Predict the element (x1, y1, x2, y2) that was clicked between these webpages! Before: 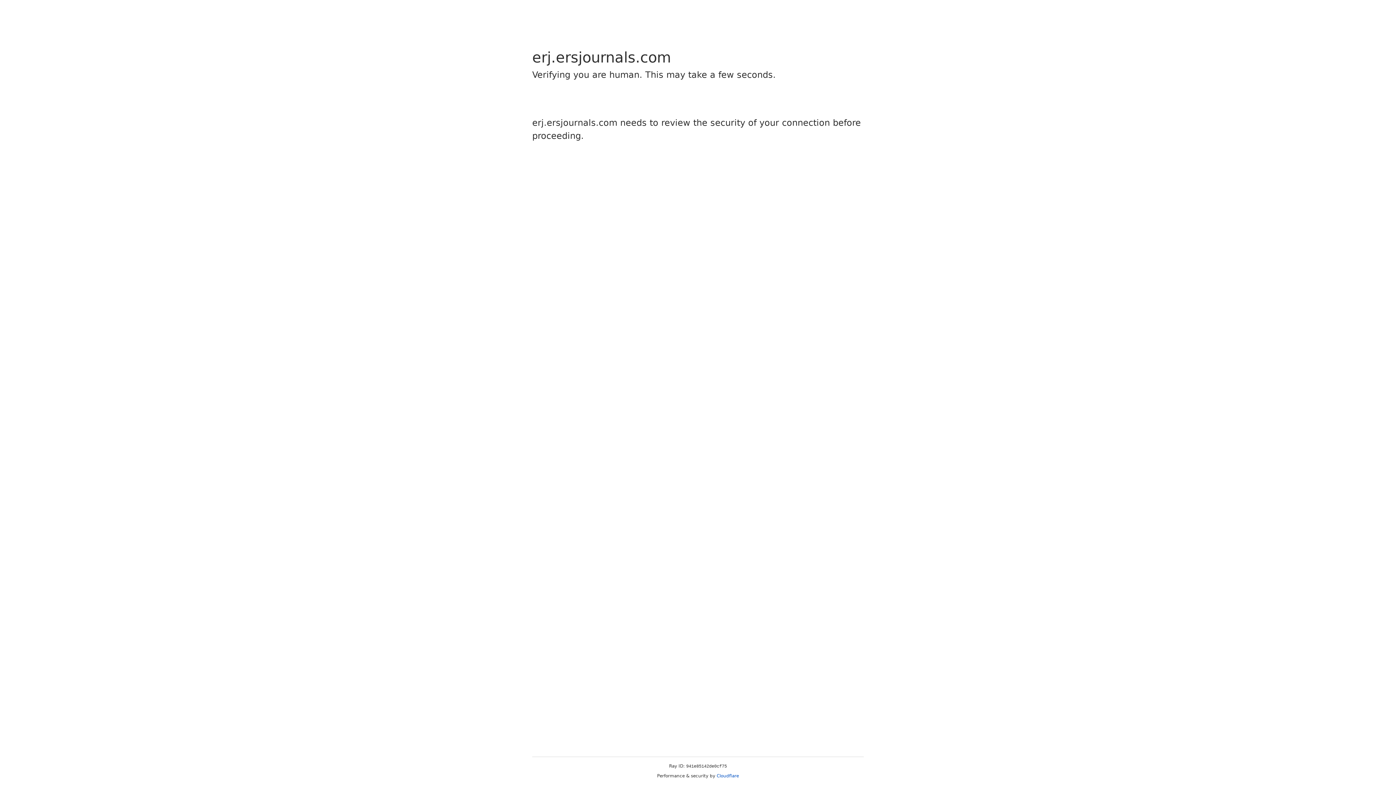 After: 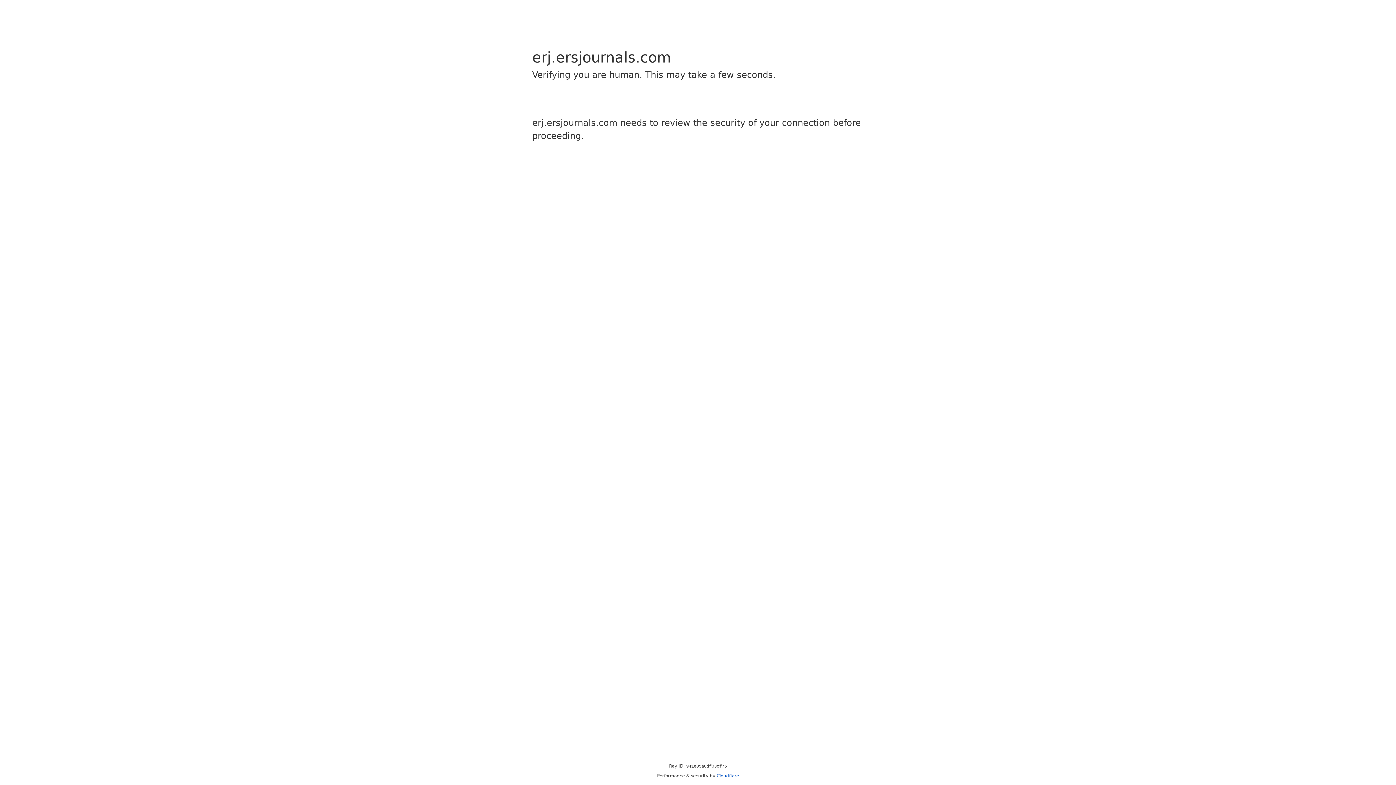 Action: bbox: (716, 773, 739, 778) label: Cloudflare